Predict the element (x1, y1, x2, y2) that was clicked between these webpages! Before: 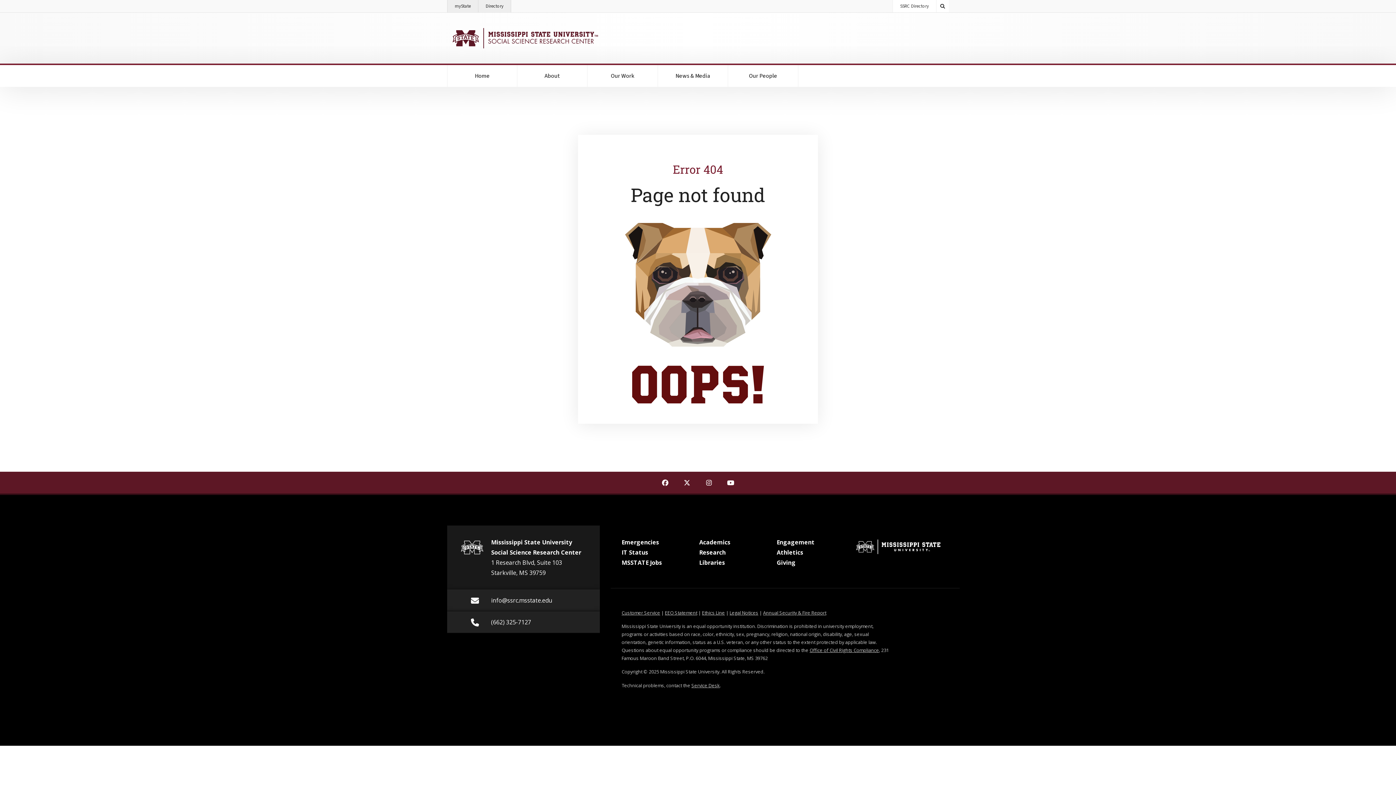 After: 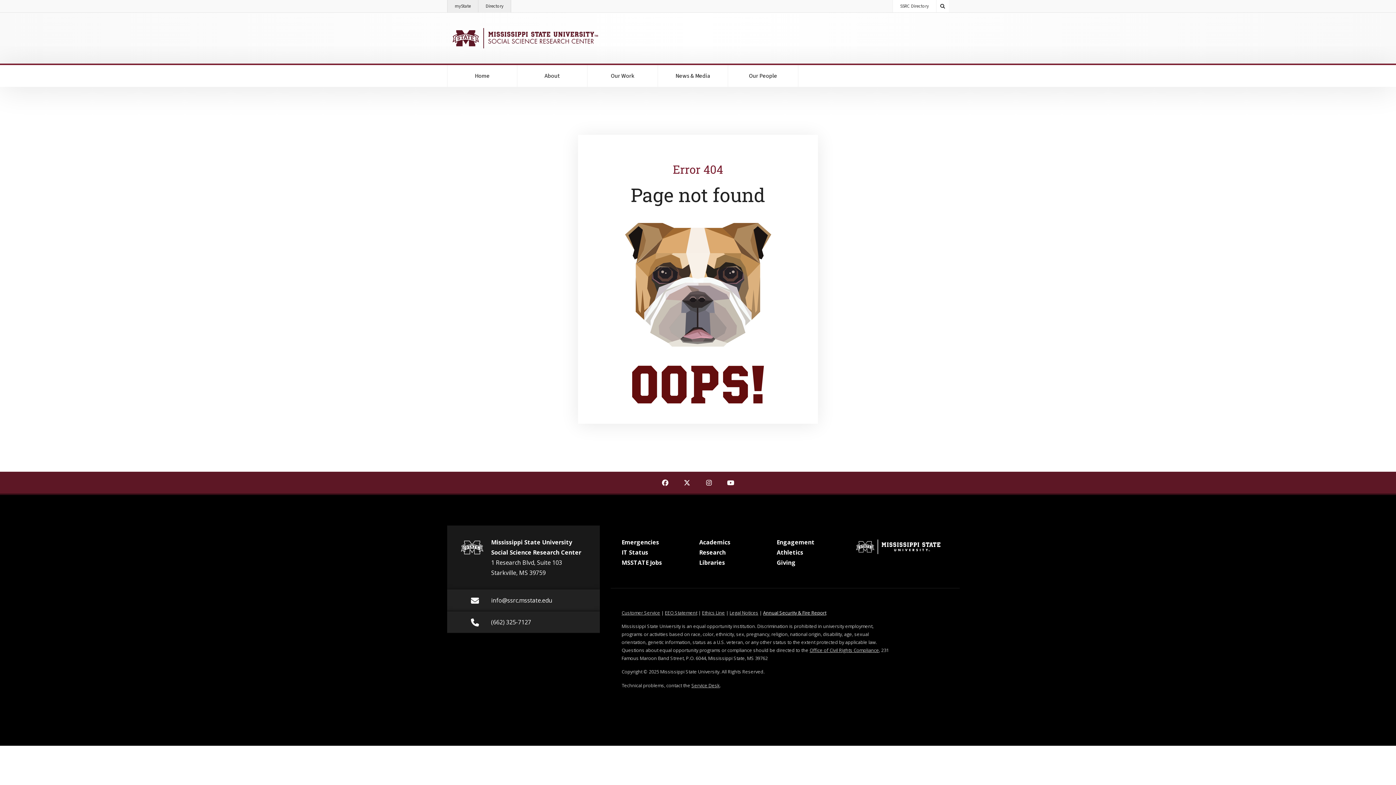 Action: bbox: (763, 609, 826, 616) label: Annual Security & Fire Report
at MSState